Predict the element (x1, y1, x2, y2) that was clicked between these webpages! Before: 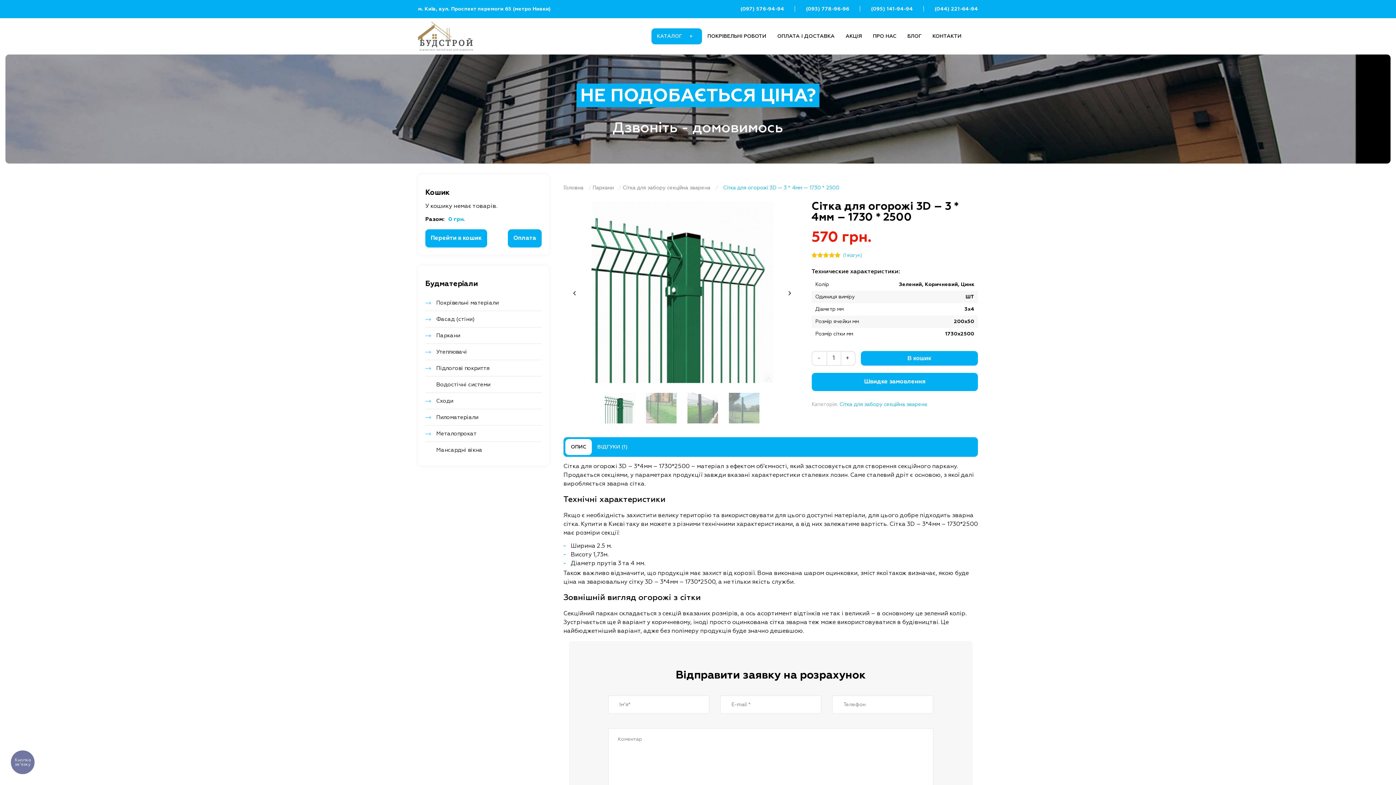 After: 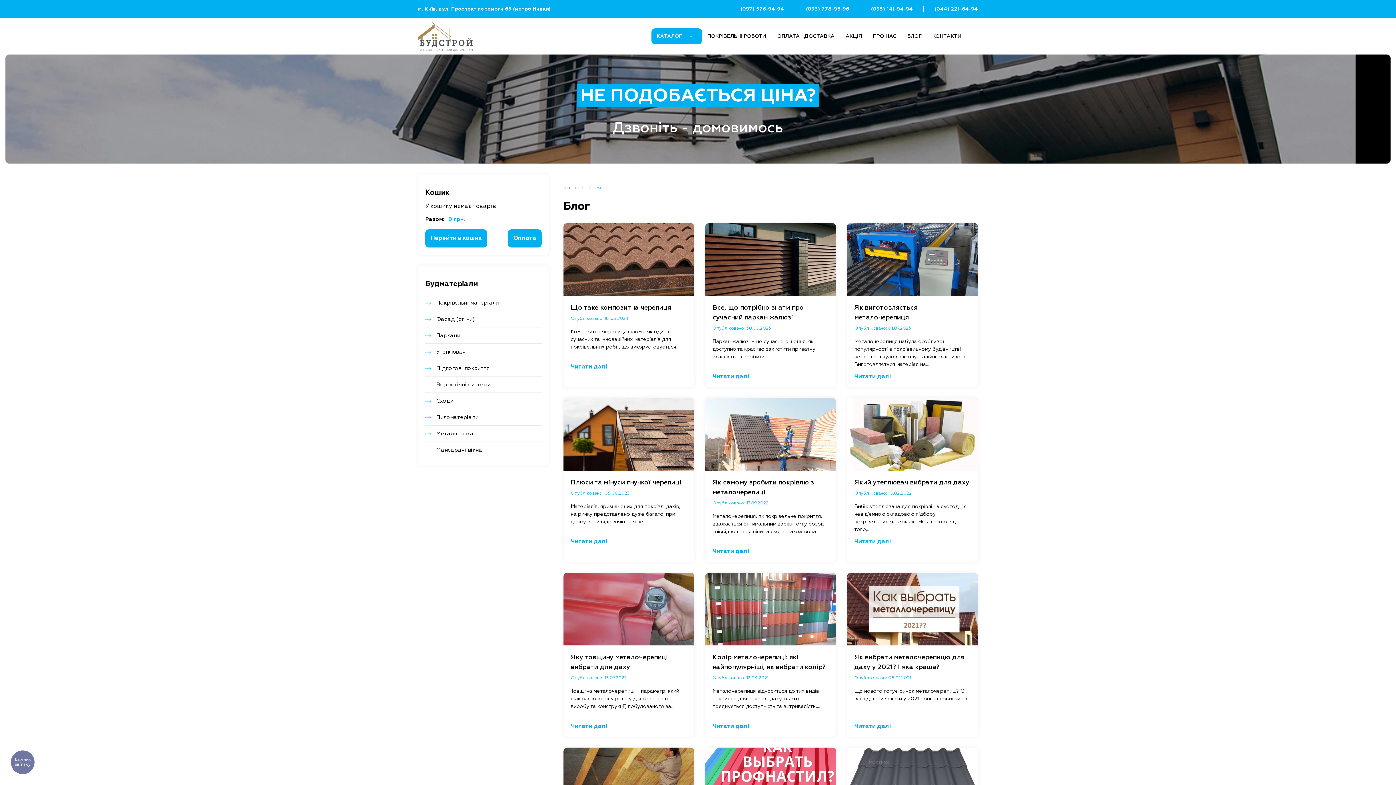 Action: bbox: (902, 28, 927, 44) label: БЛОГ